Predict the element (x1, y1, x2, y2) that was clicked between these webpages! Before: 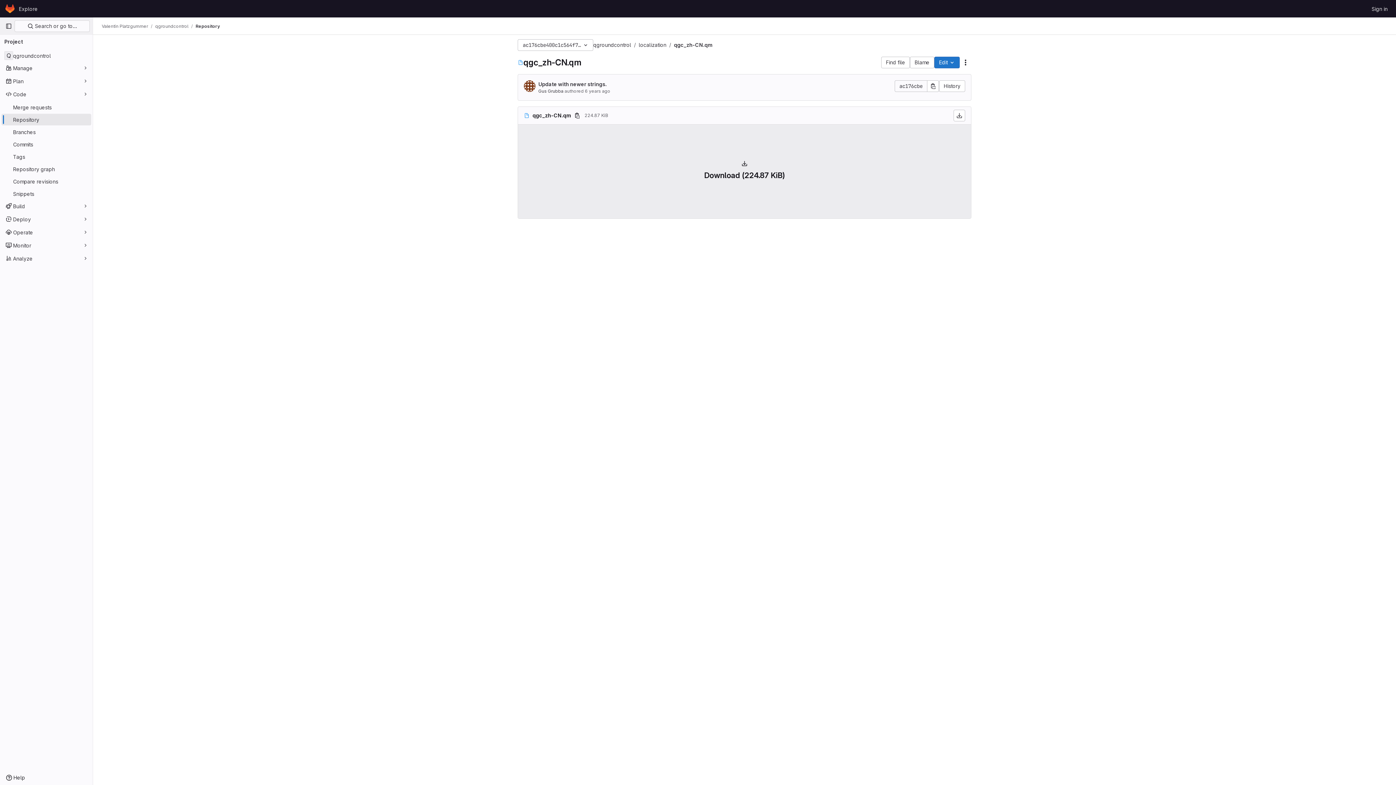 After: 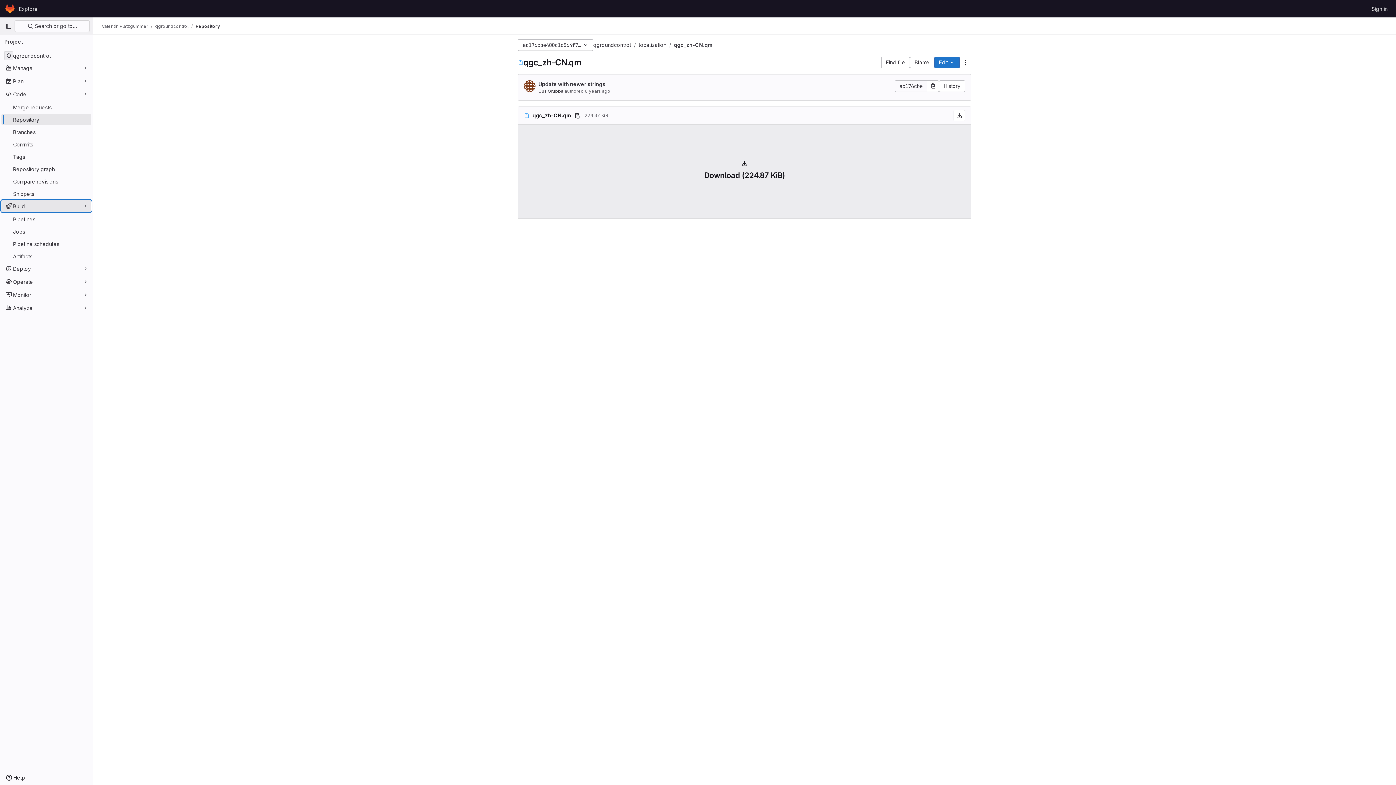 Action: label: Build bbox: (1, 200, 91, 212)